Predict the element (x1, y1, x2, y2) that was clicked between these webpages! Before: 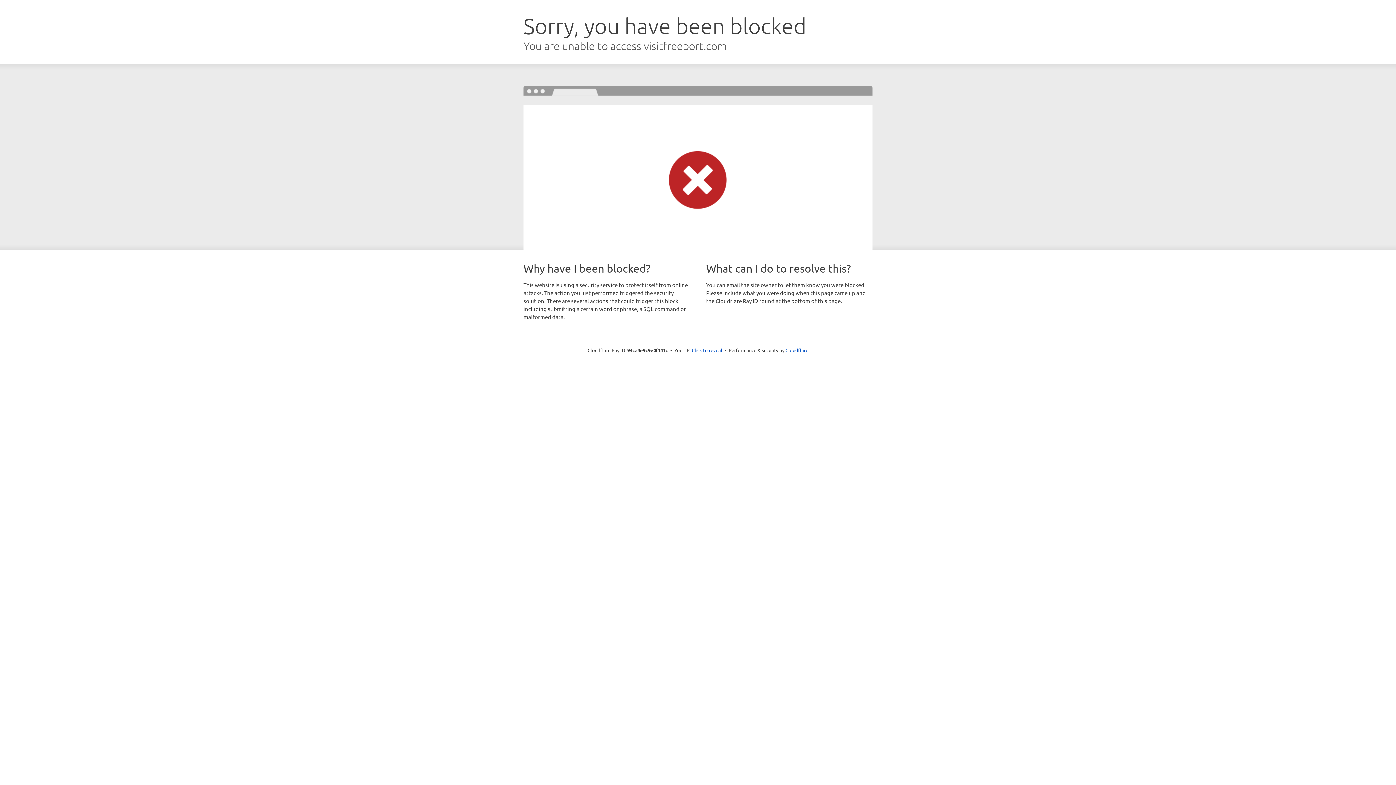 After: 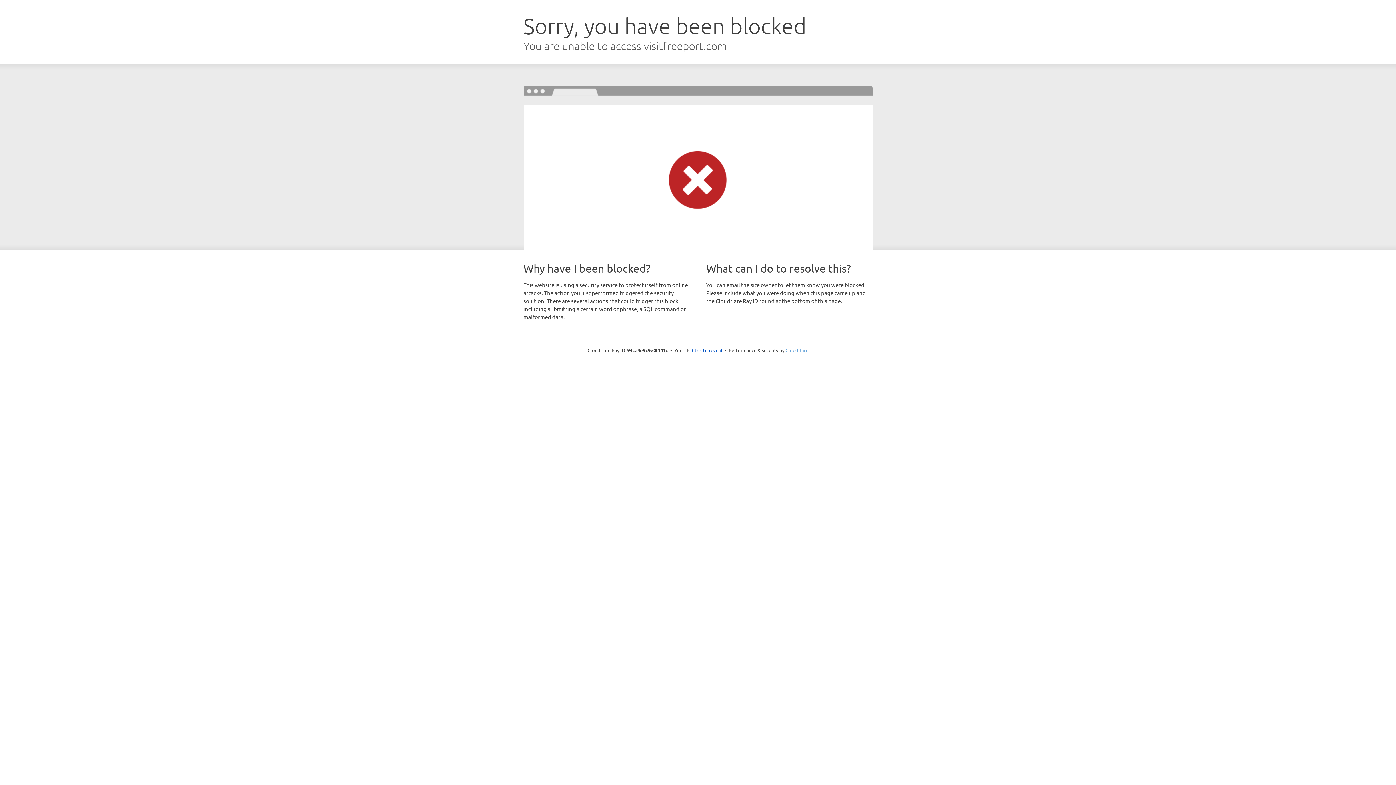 Action: label: Cloudflare bbox: (785, 347, 808, 353)